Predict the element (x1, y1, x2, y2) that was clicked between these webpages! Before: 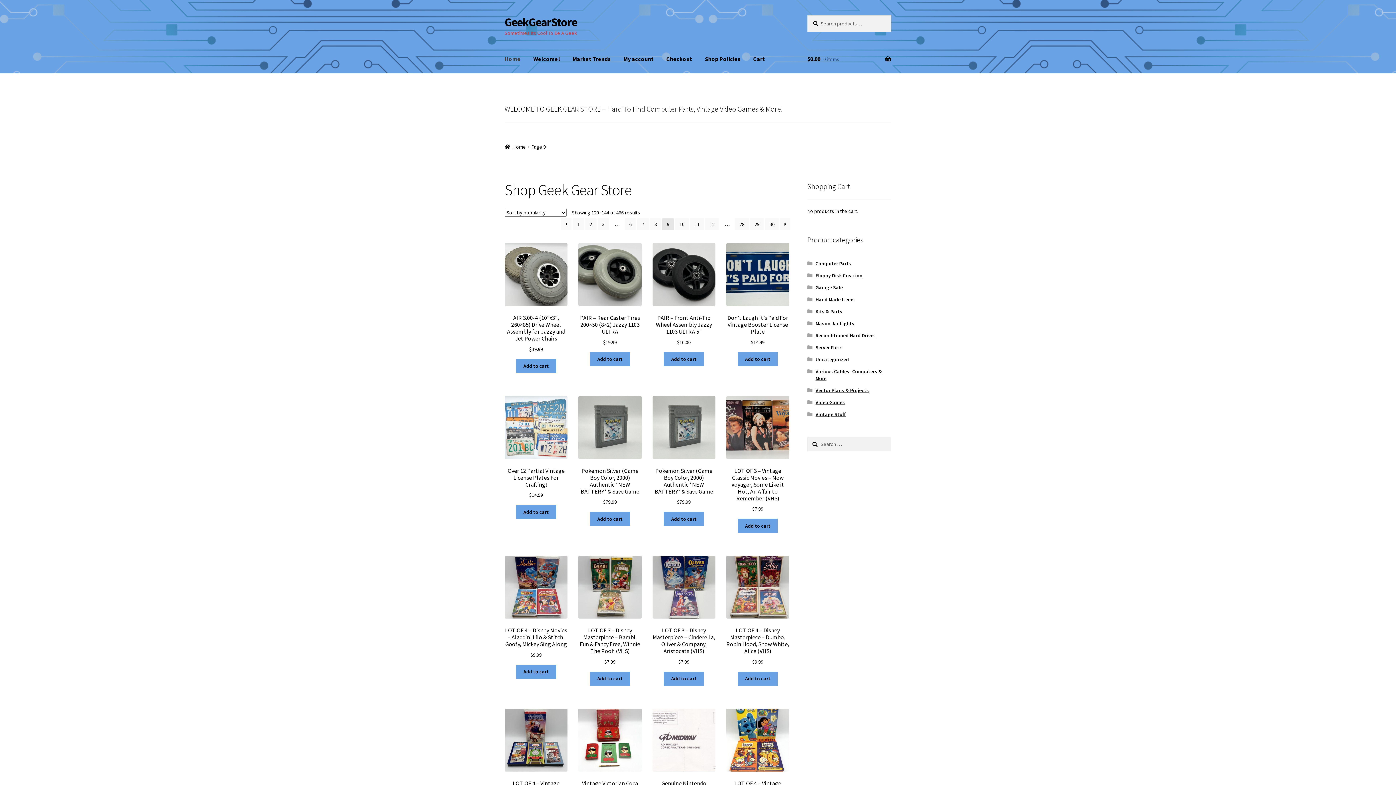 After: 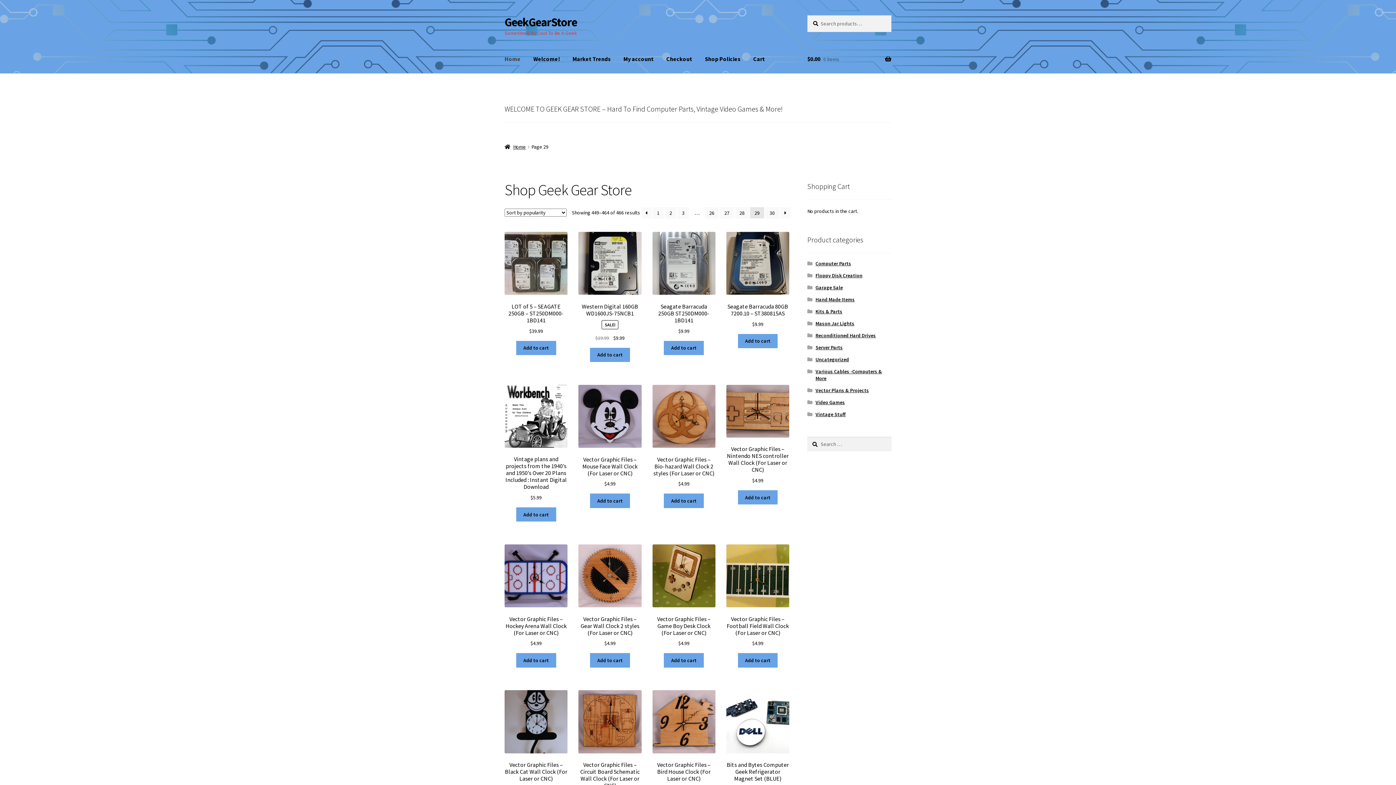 Action: label: Page 29 bbox: (750, 218, 764, 229)